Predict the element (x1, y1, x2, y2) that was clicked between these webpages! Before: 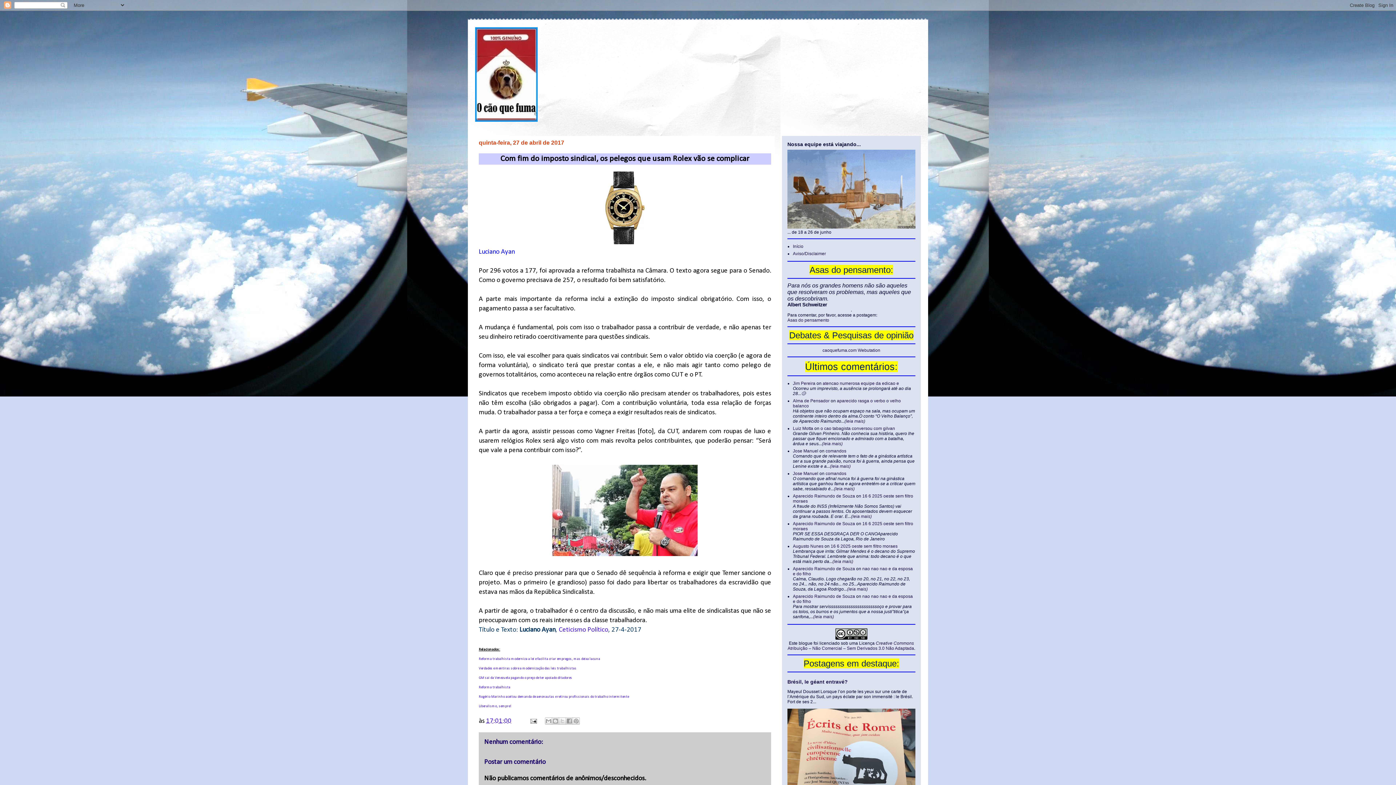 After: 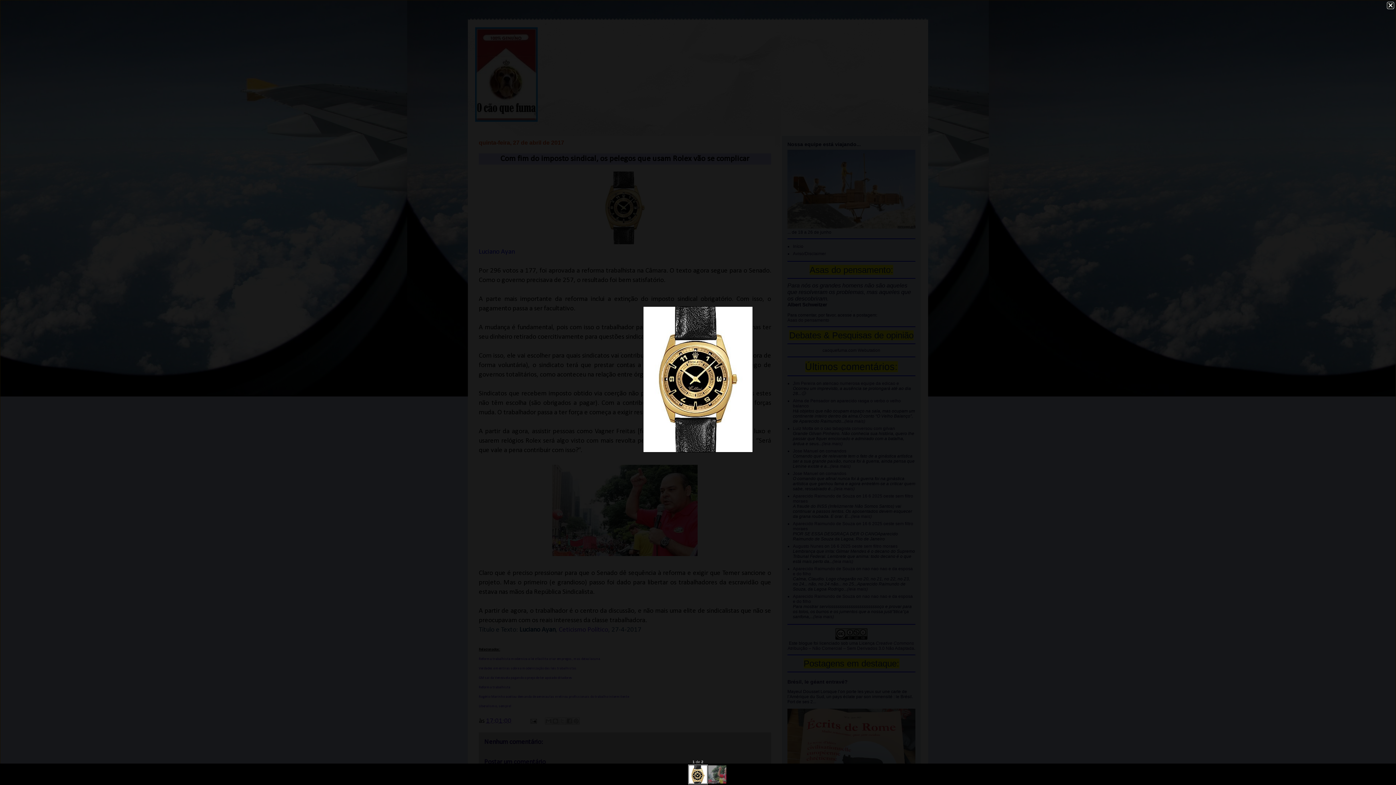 Action: bbox: (597, 239, 652, 246)